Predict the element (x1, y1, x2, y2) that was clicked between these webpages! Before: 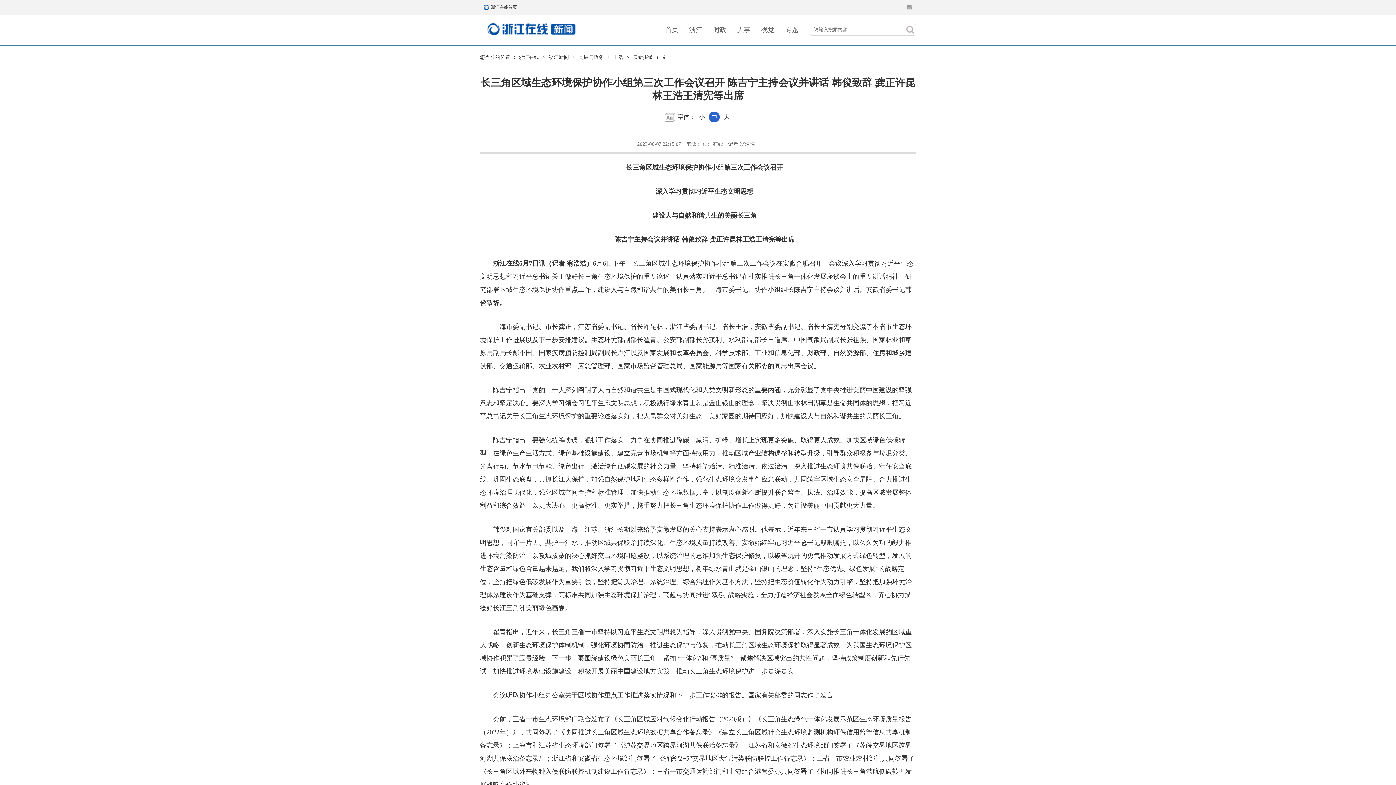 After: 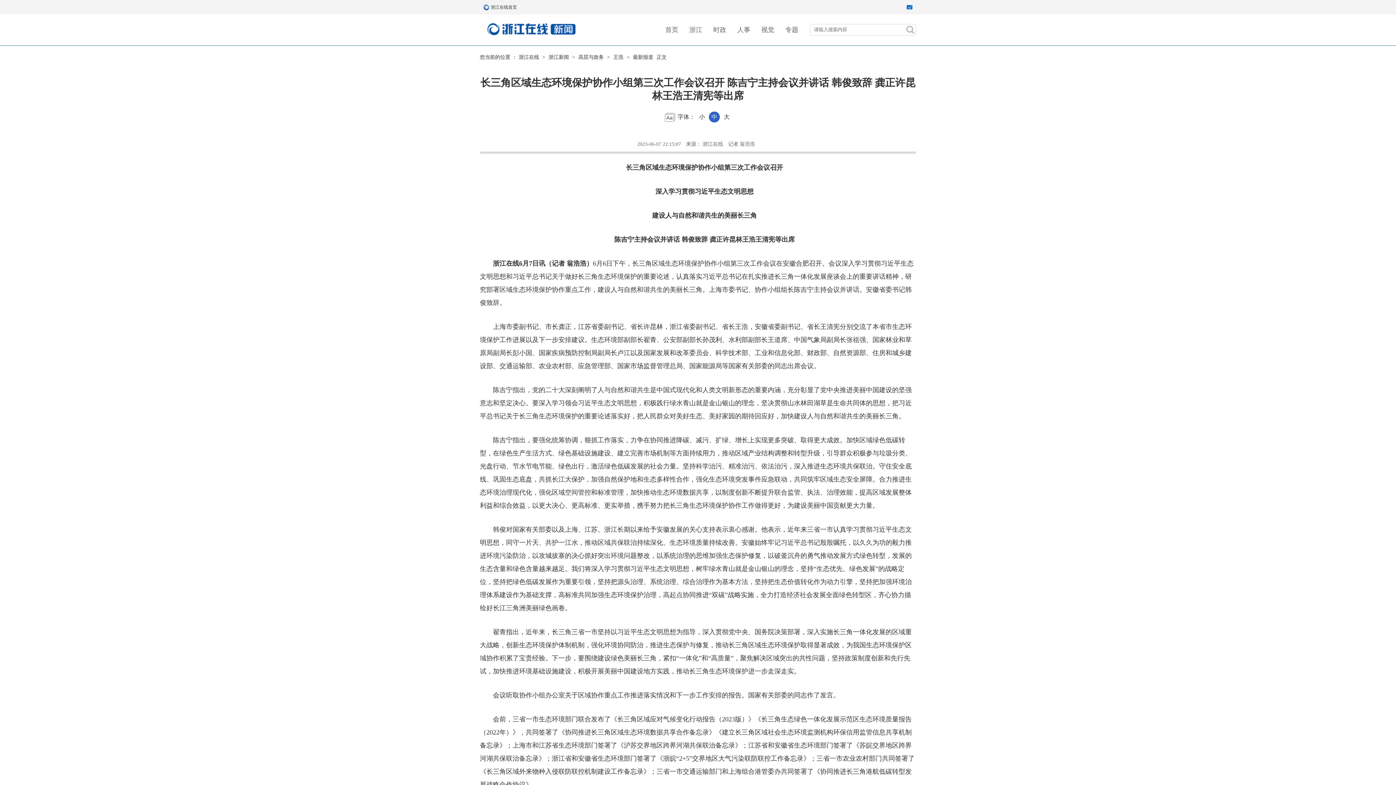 Action: label: 住在杭州网 bbox: (906, 0, 912, 14)